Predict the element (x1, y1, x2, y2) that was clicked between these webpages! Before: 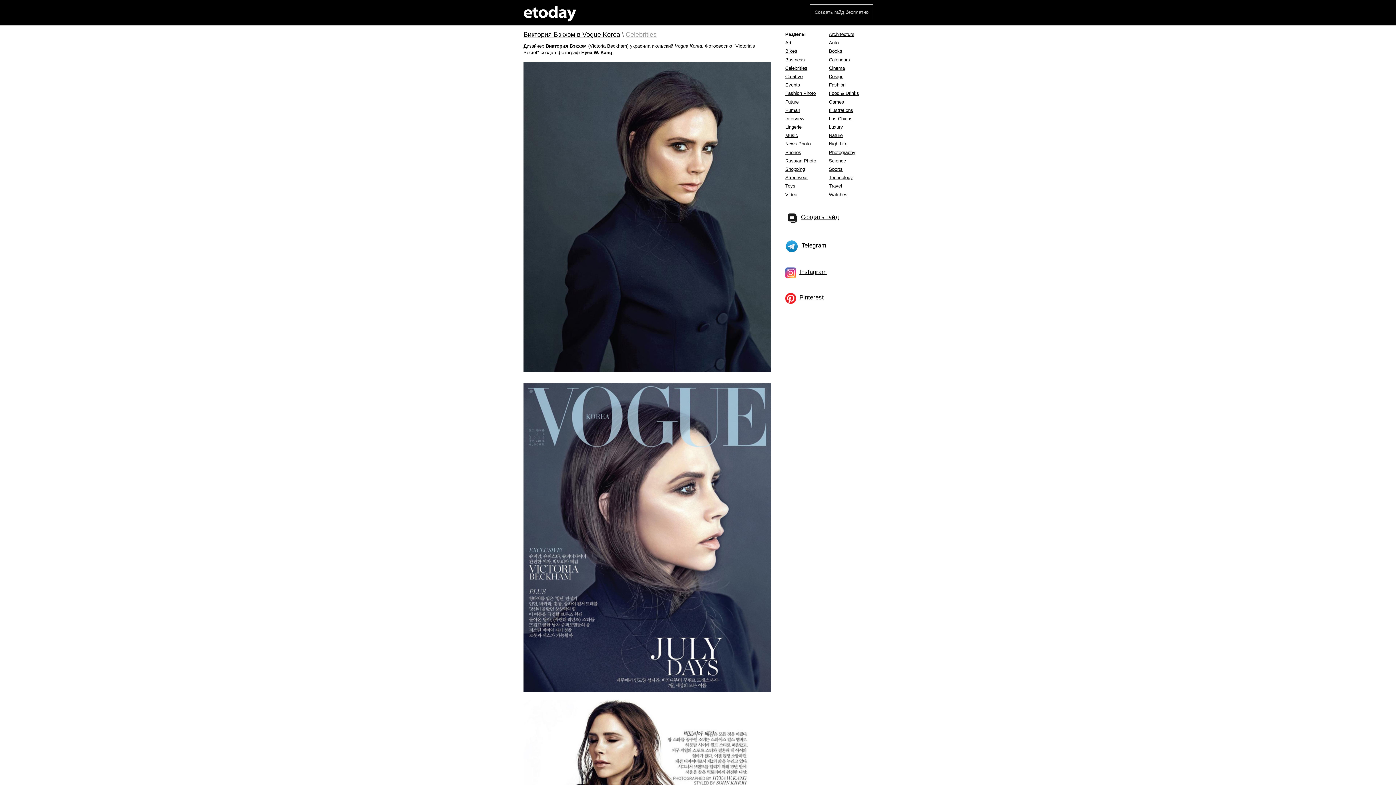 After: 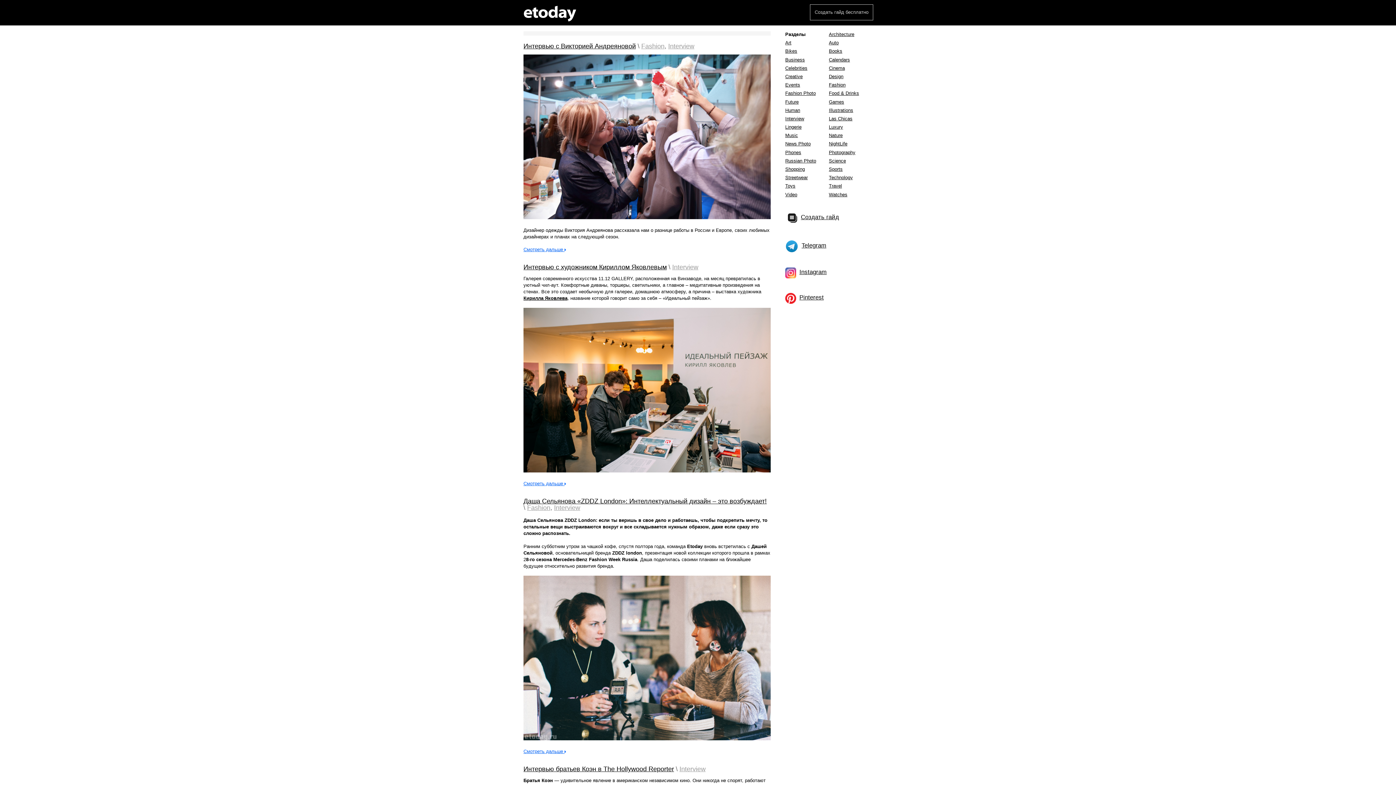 Action: label: Interview bbox: (785, 115, 804, 121)